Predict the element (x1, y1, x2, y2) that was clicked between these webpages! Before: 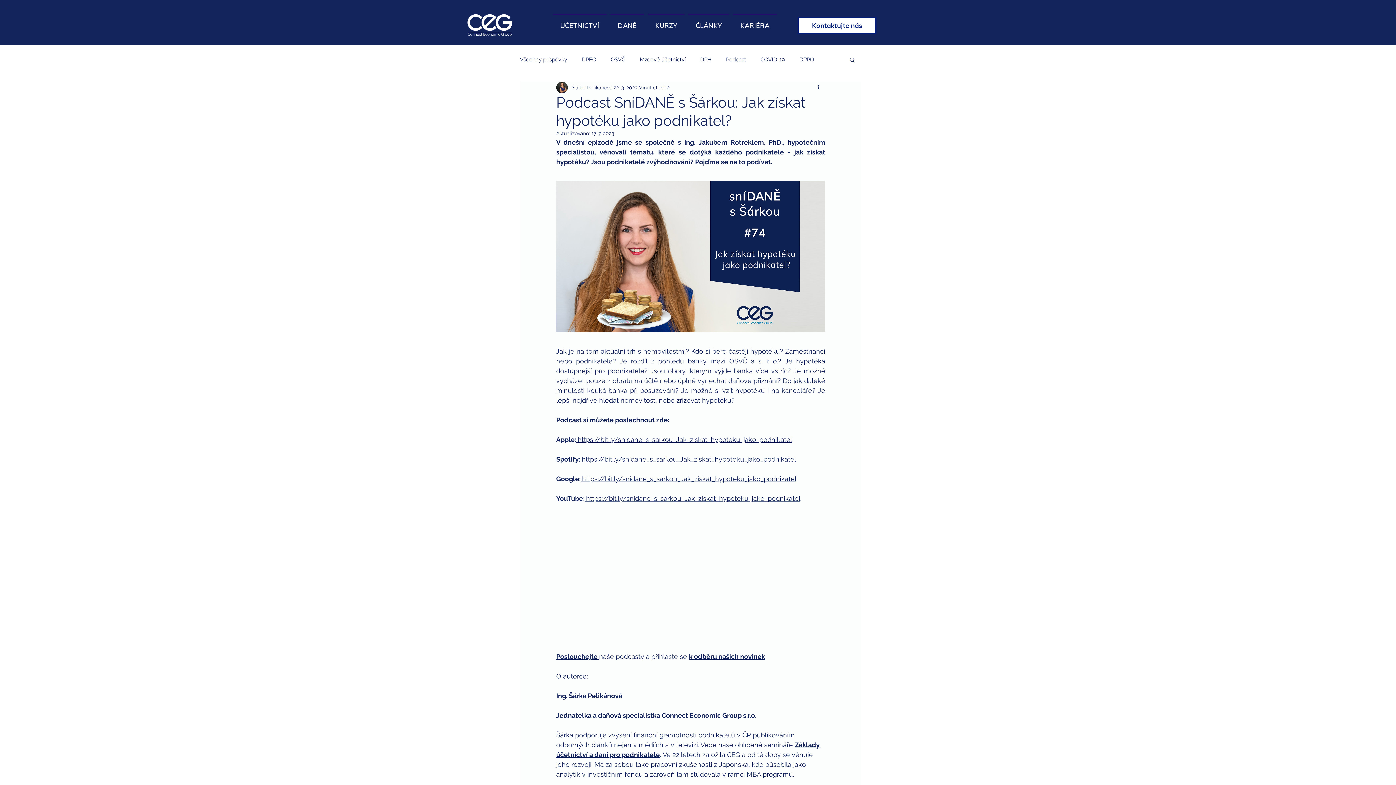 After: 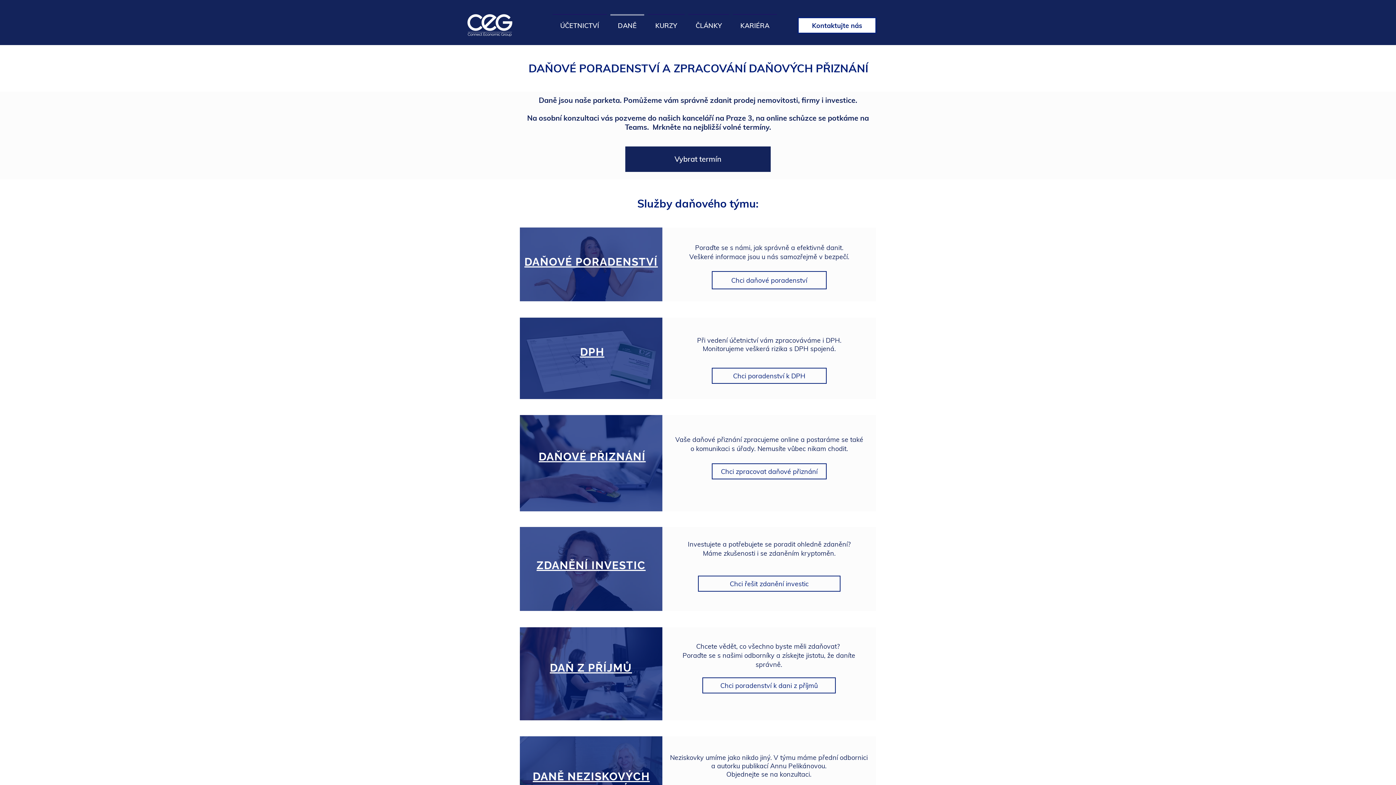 Action: label: DANĚ bbox: (608, 14, 646, 30)